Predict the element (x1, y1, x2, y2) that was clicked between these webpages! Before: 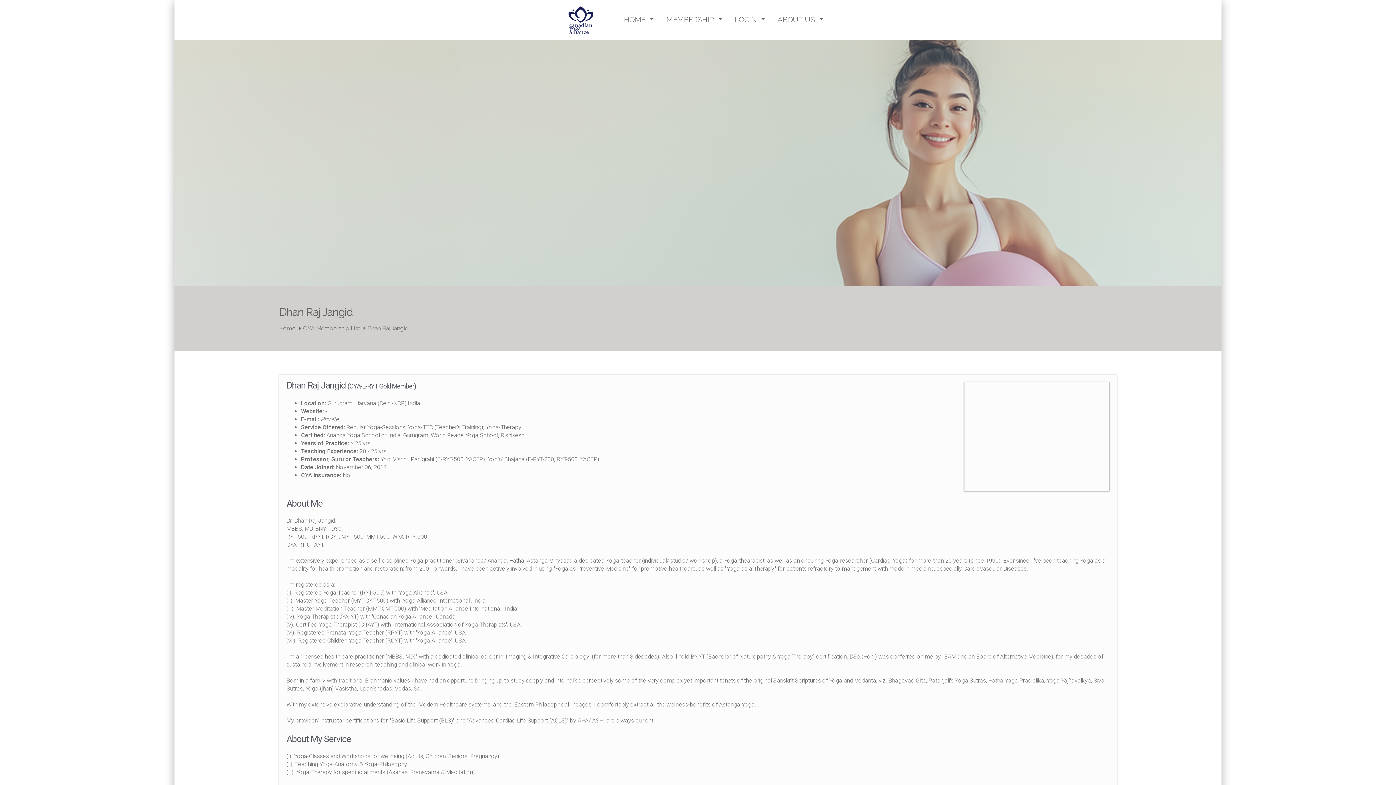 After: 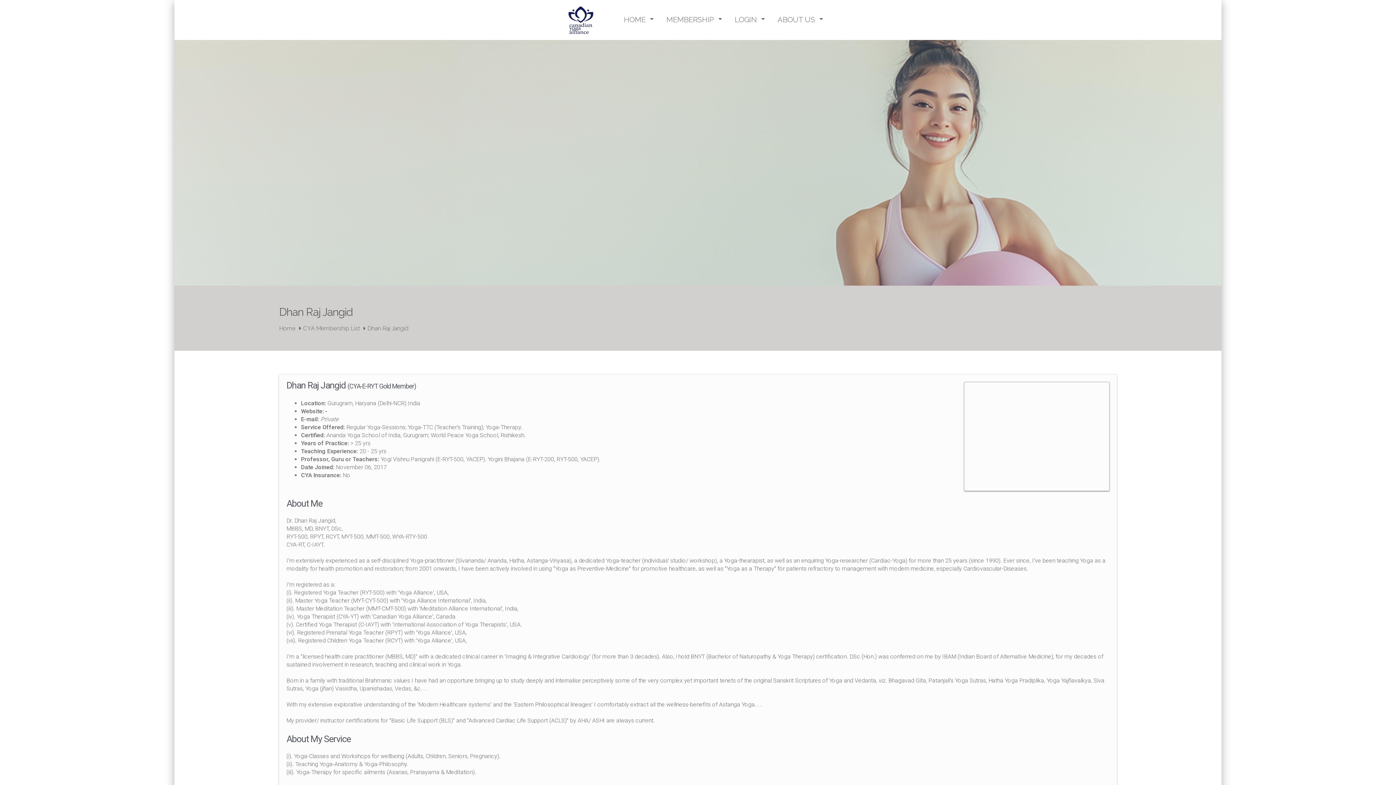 Action: bbox: (367, 324, 412, 331) label: Dhan Raj Jangid